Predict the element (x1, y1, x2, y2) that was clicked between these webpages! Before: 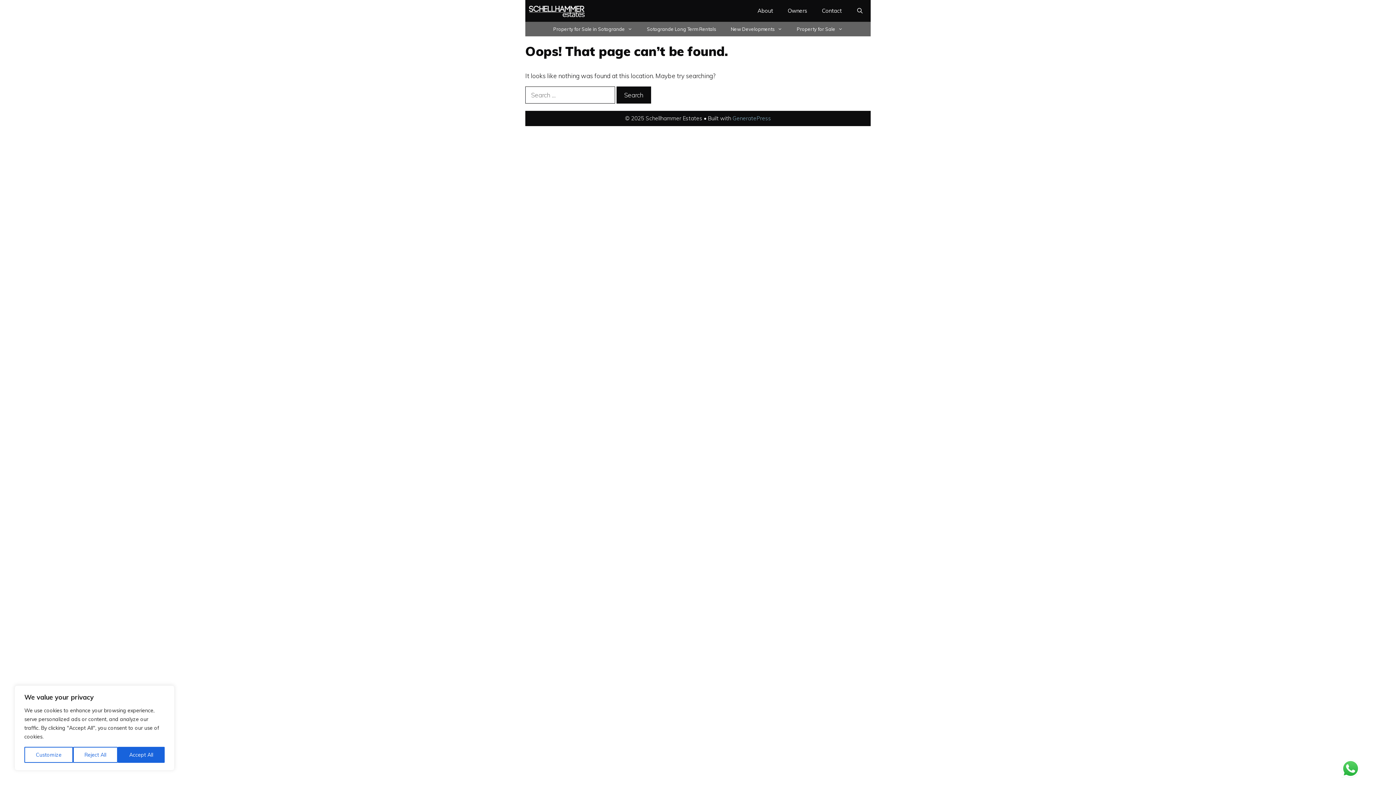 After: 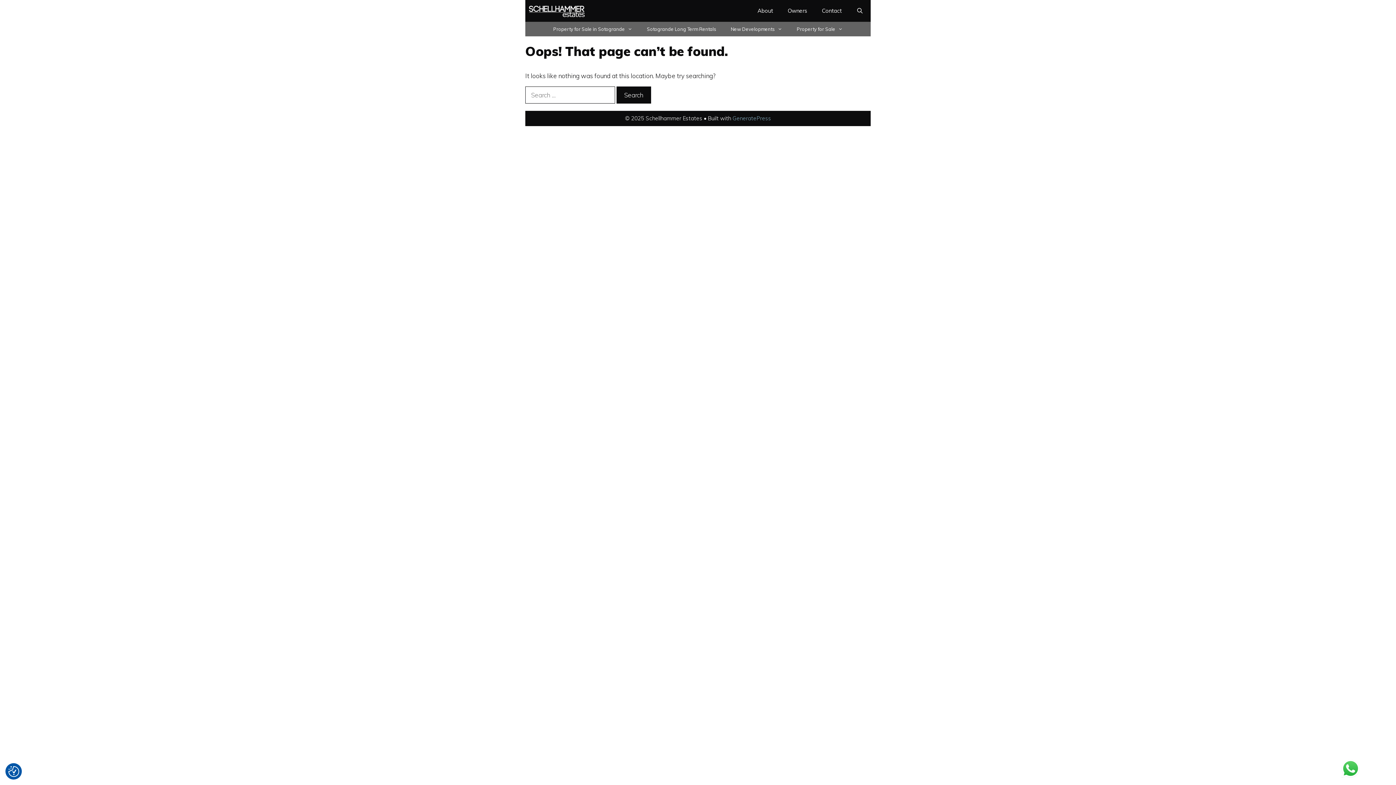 Action: bbox: (73, 747, 117, 763) label: Reject All